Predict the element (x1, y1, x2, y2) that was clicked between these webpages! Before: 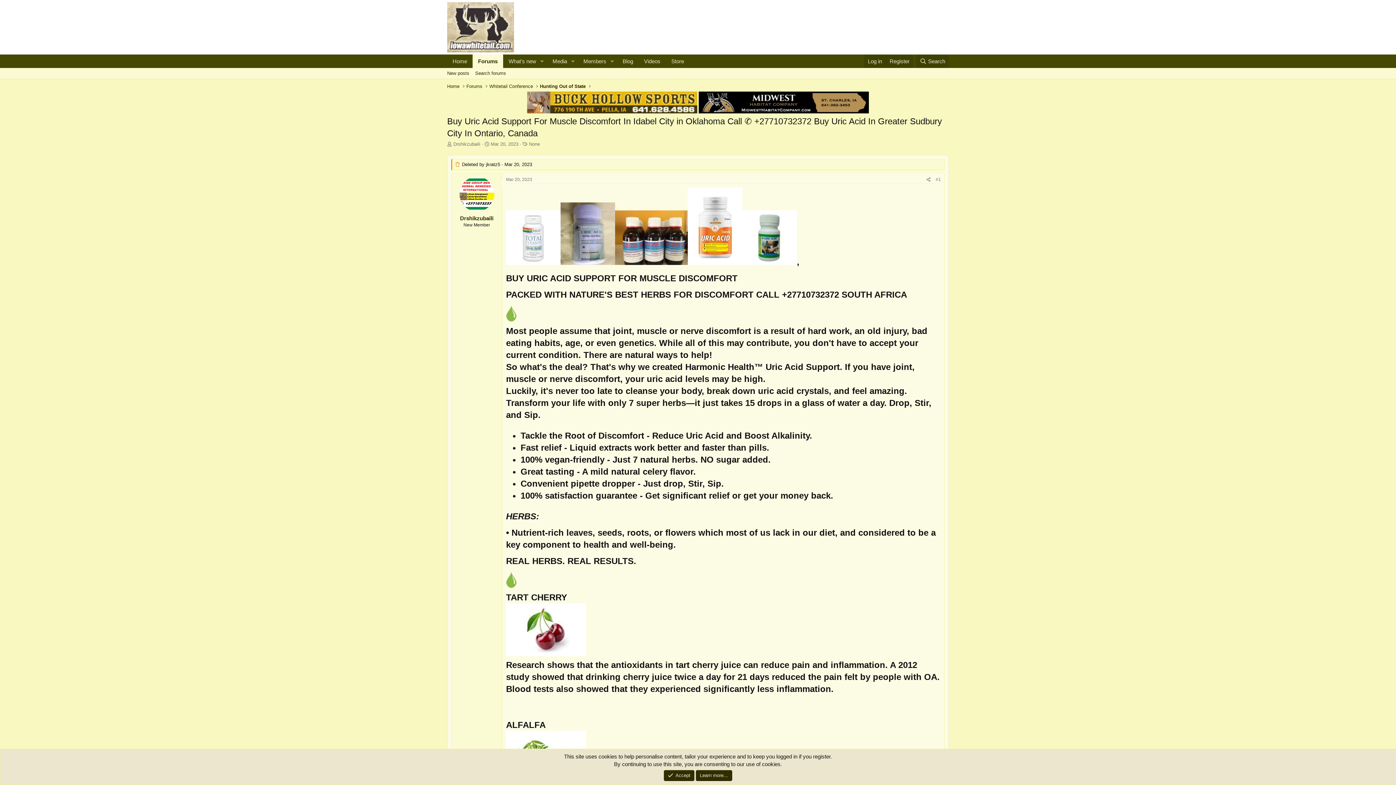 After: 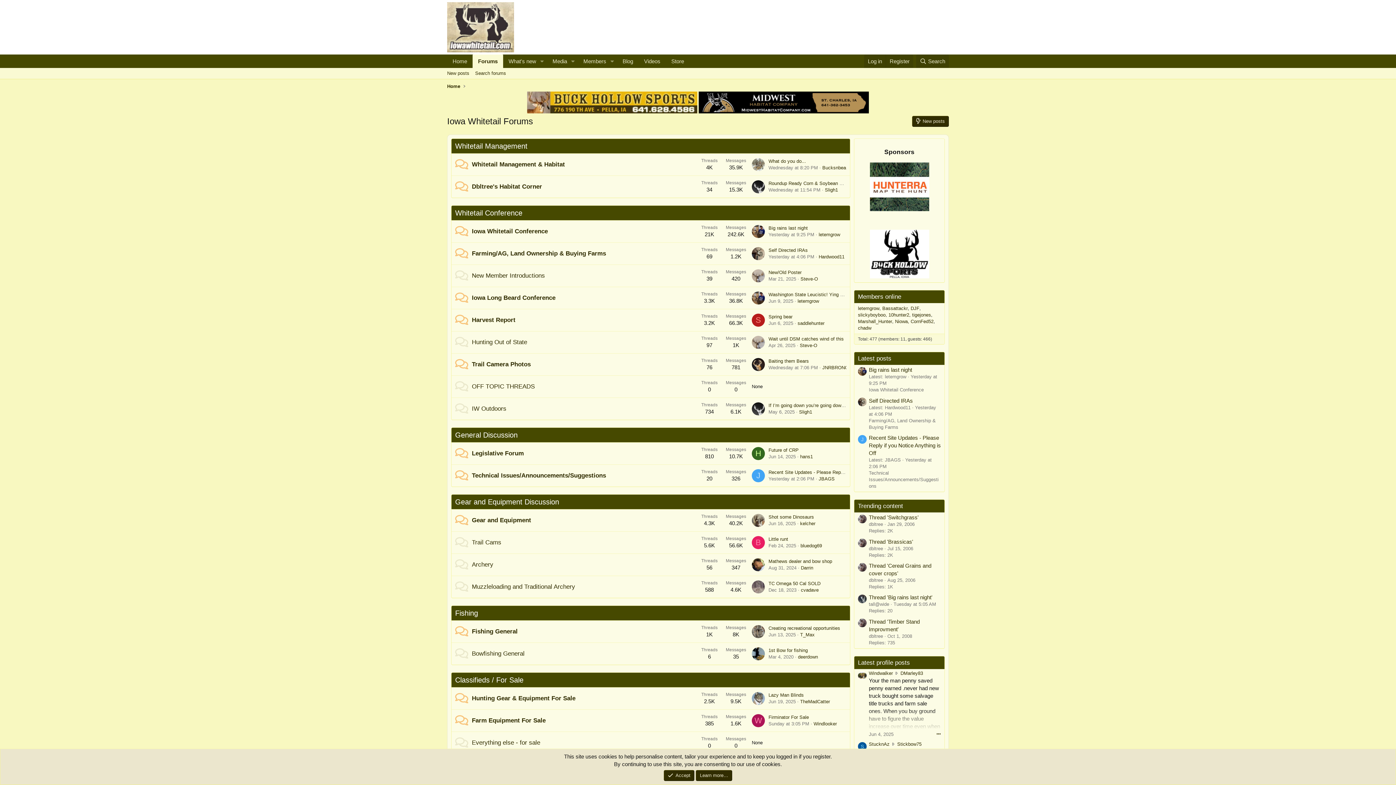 Action: label: Forums bbox: (472, 54, 503, 68)